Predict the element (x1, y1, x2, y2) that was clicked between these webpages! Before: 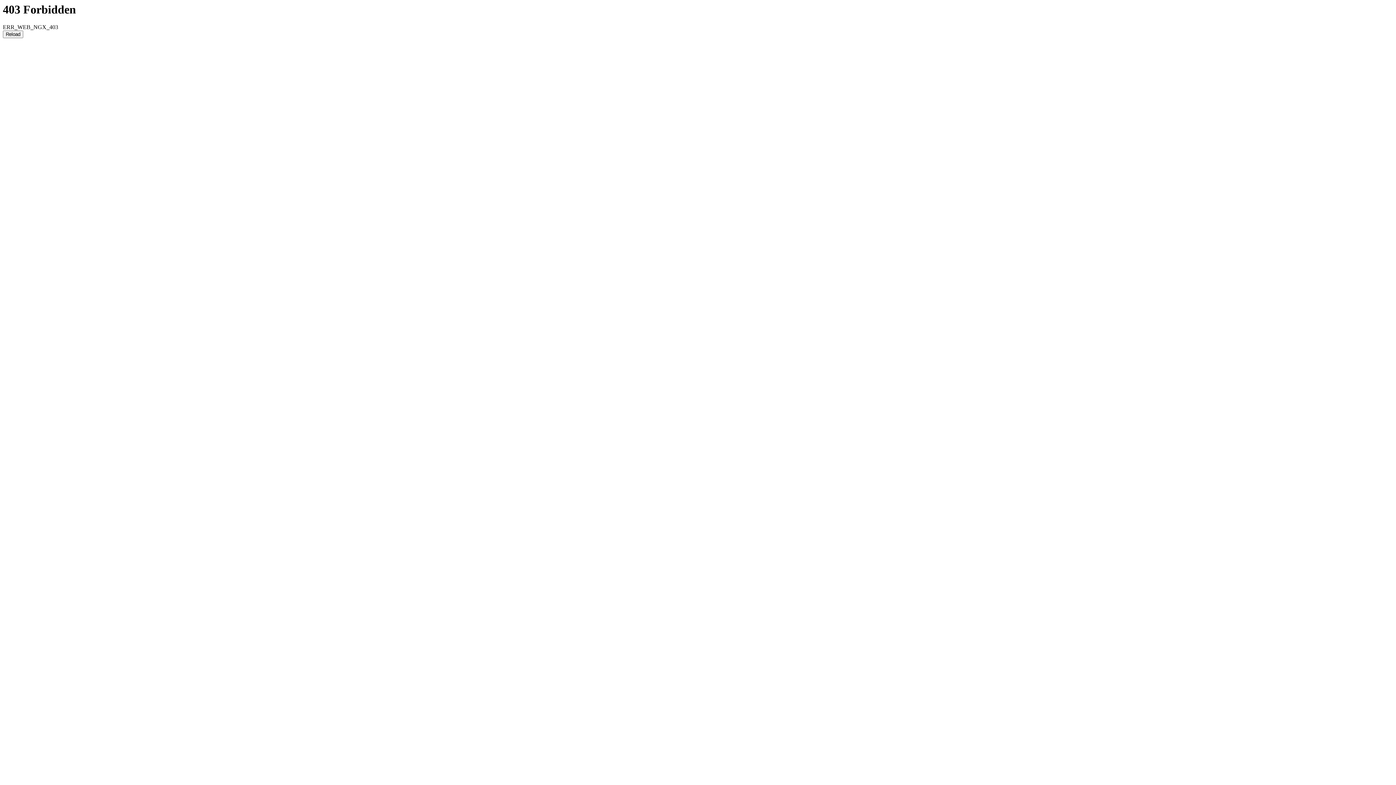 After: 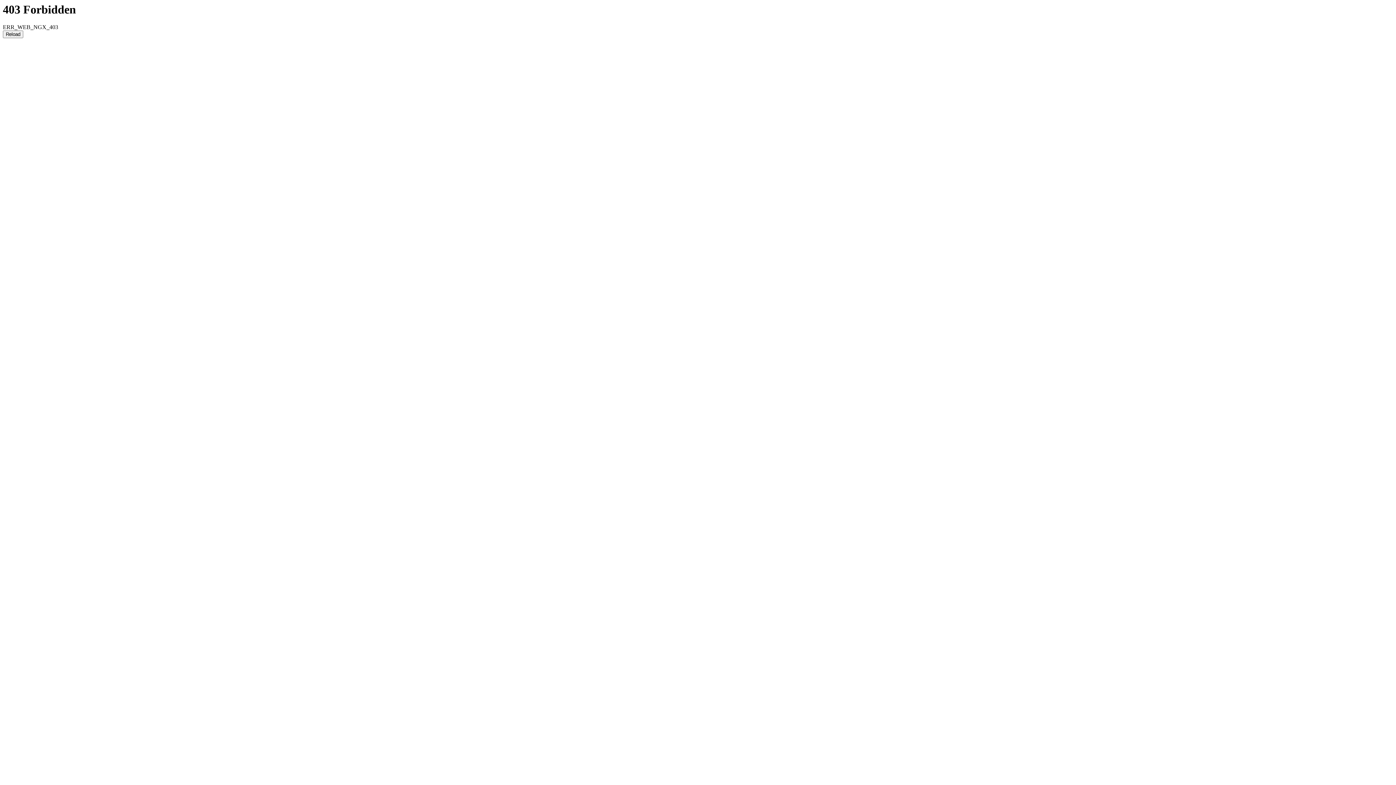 Action: bbox: (2, 30, 23, 38) label: Reload